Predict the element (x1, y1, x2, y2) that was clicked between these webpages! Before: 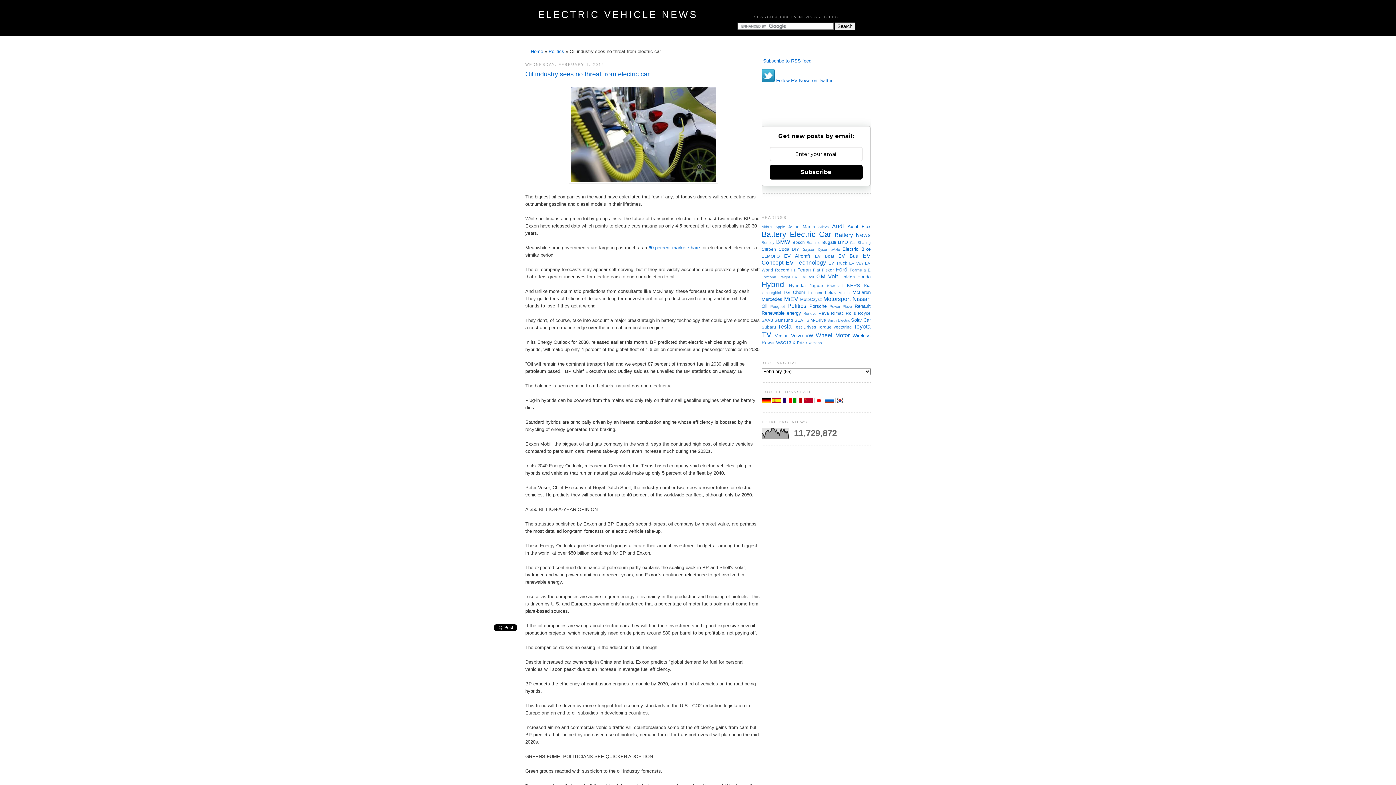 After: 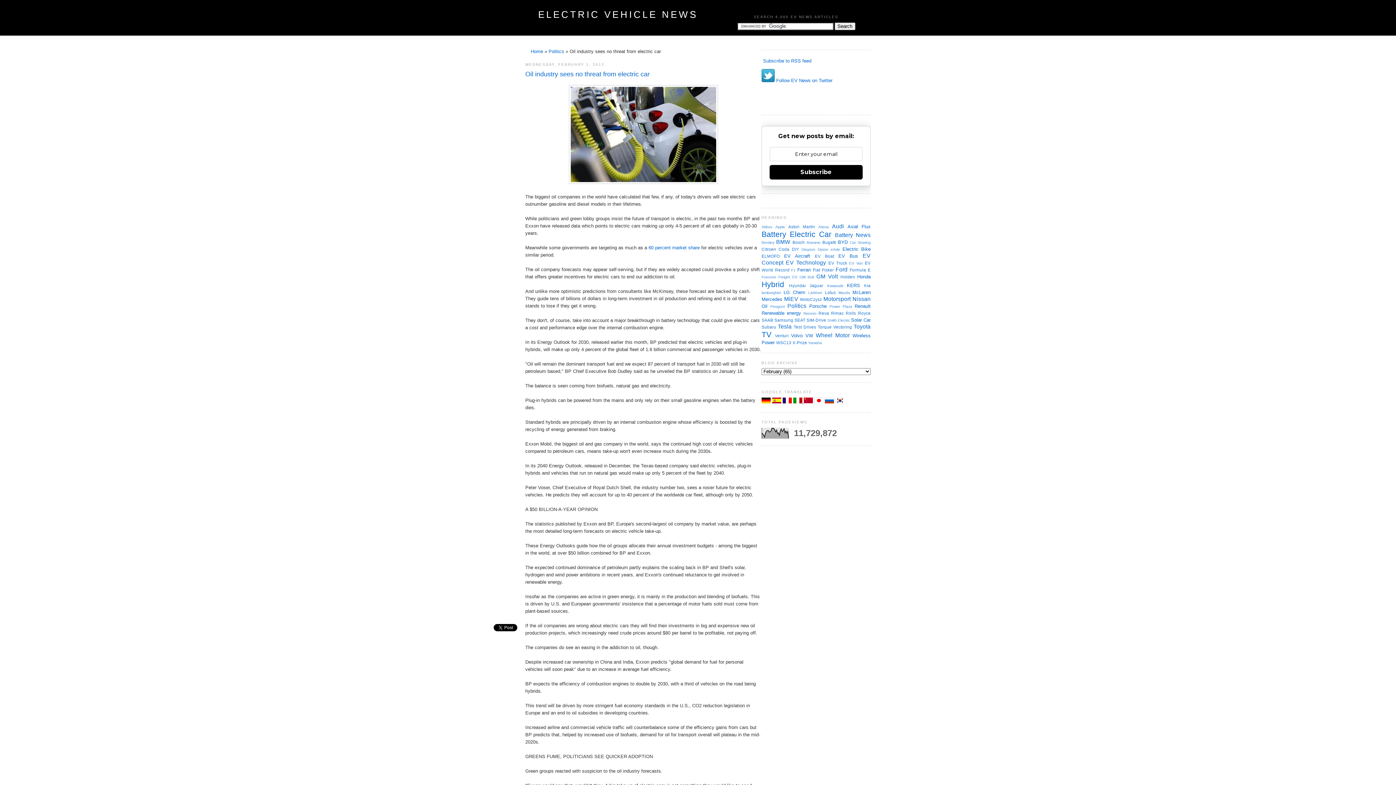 Action: bbox: (793, 399, 804, 404) label:  